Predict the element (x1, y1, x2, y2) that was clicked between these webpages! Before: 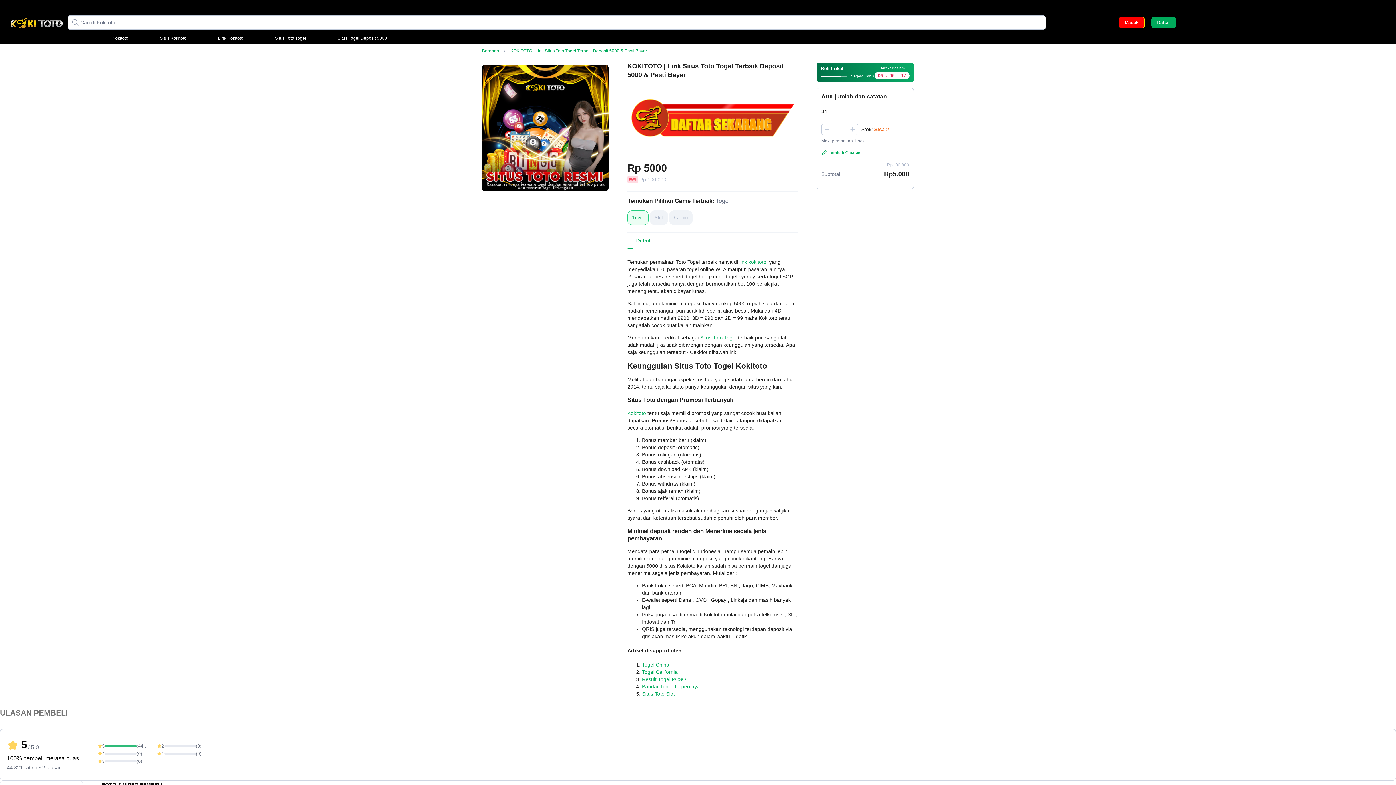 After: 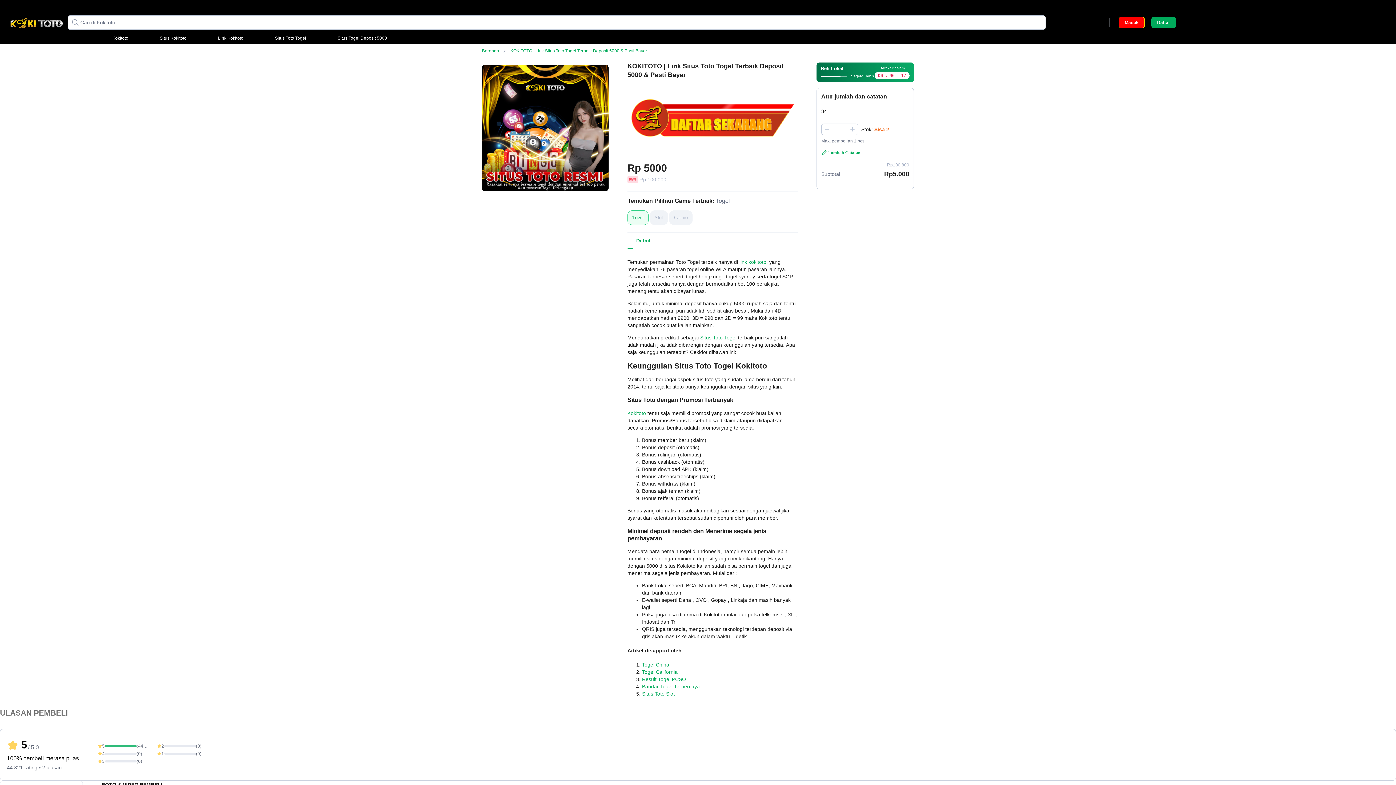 Action: bbox: (218, 35, 243, 41) label: Link Kokitoto